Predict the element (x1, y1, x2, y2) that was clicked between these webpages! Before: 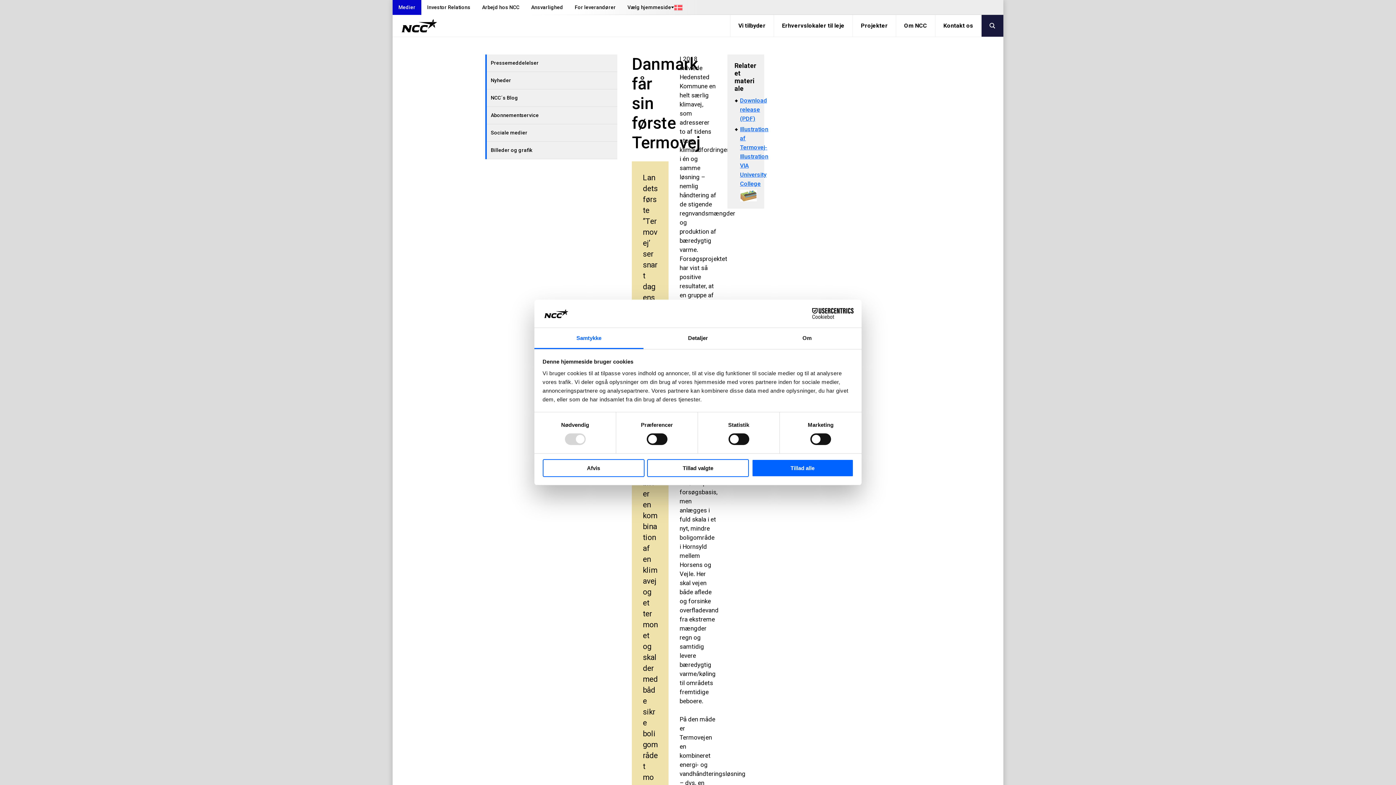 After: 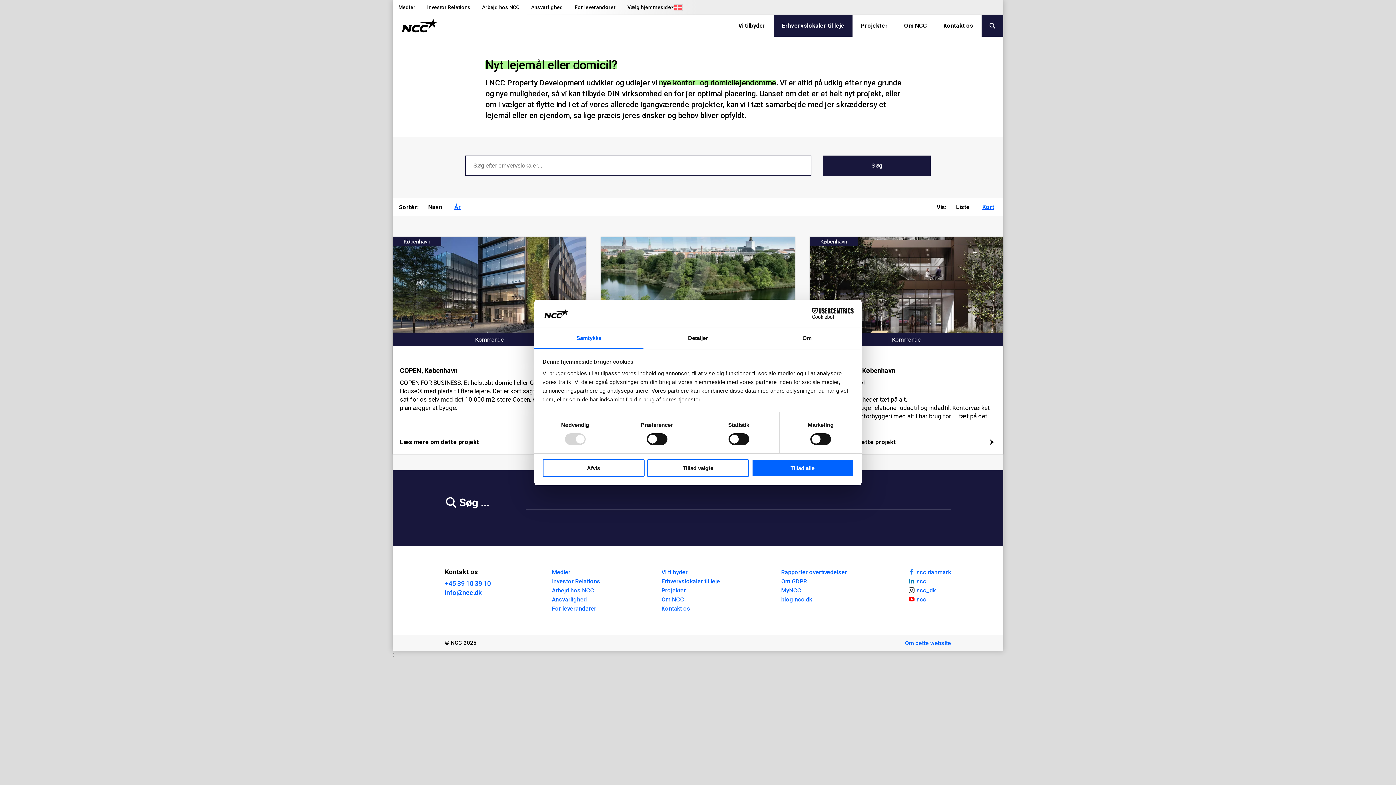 Action: label: Erhvervslokaler til leje bbox: (773, 14, 852, 36)